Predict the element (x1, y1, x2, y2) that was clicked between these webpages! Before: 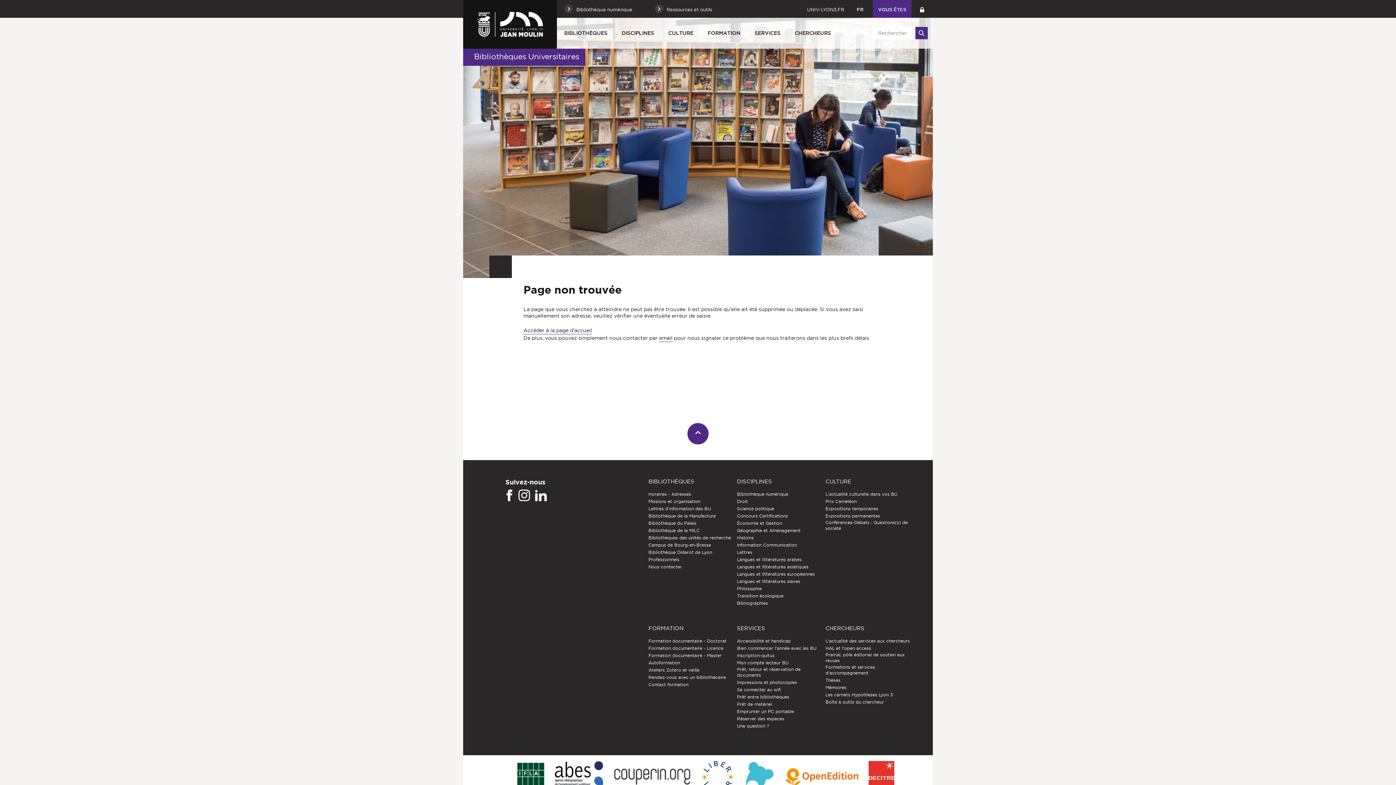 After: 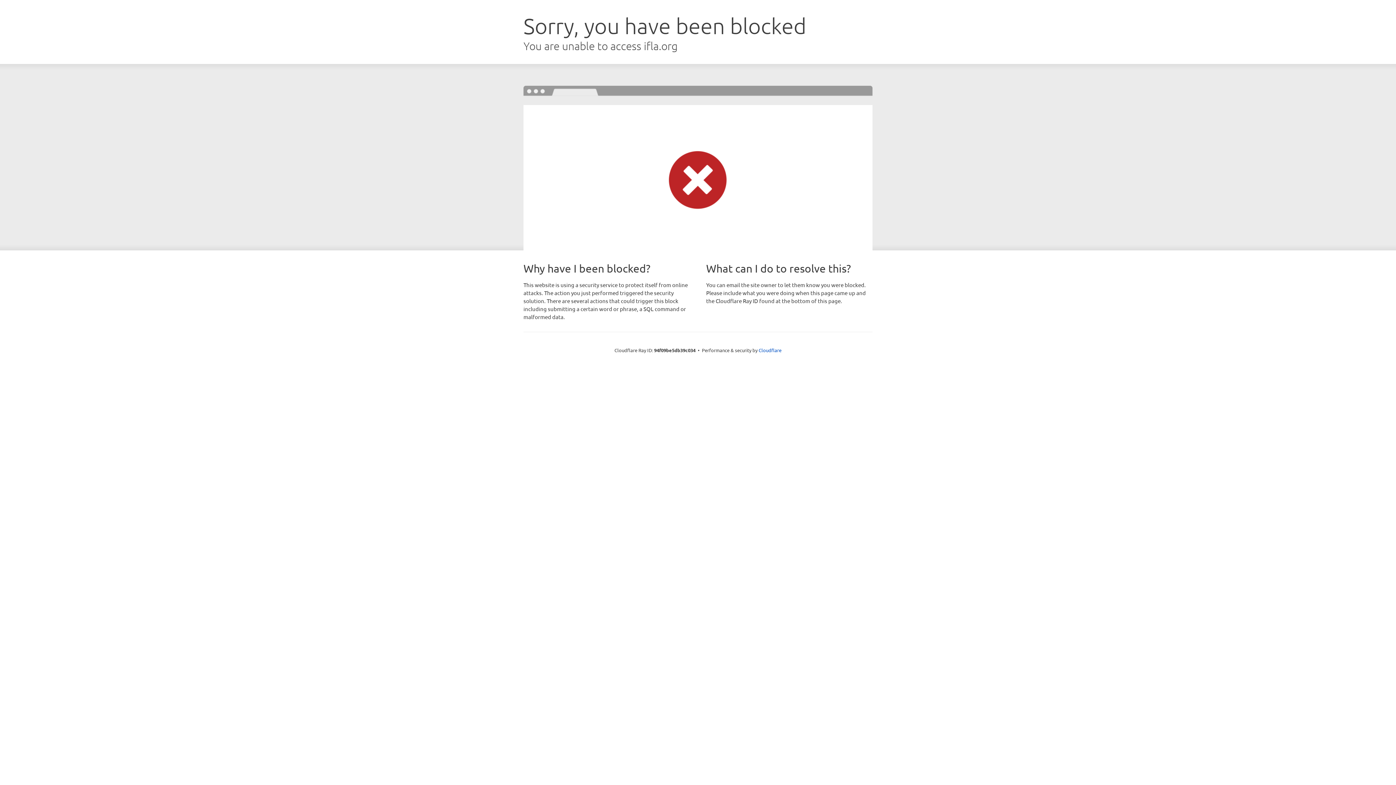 Action: bbox: (516, 762, 544, 792)